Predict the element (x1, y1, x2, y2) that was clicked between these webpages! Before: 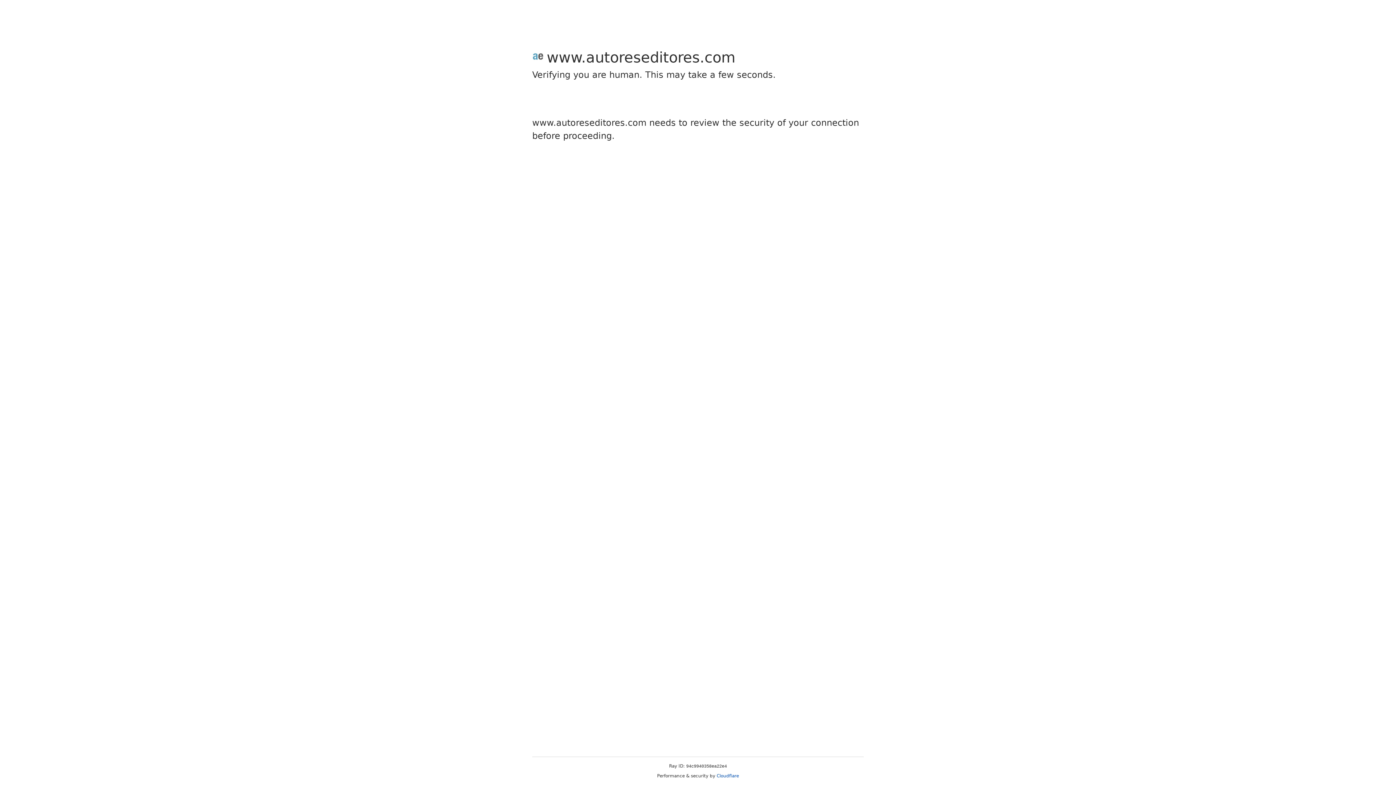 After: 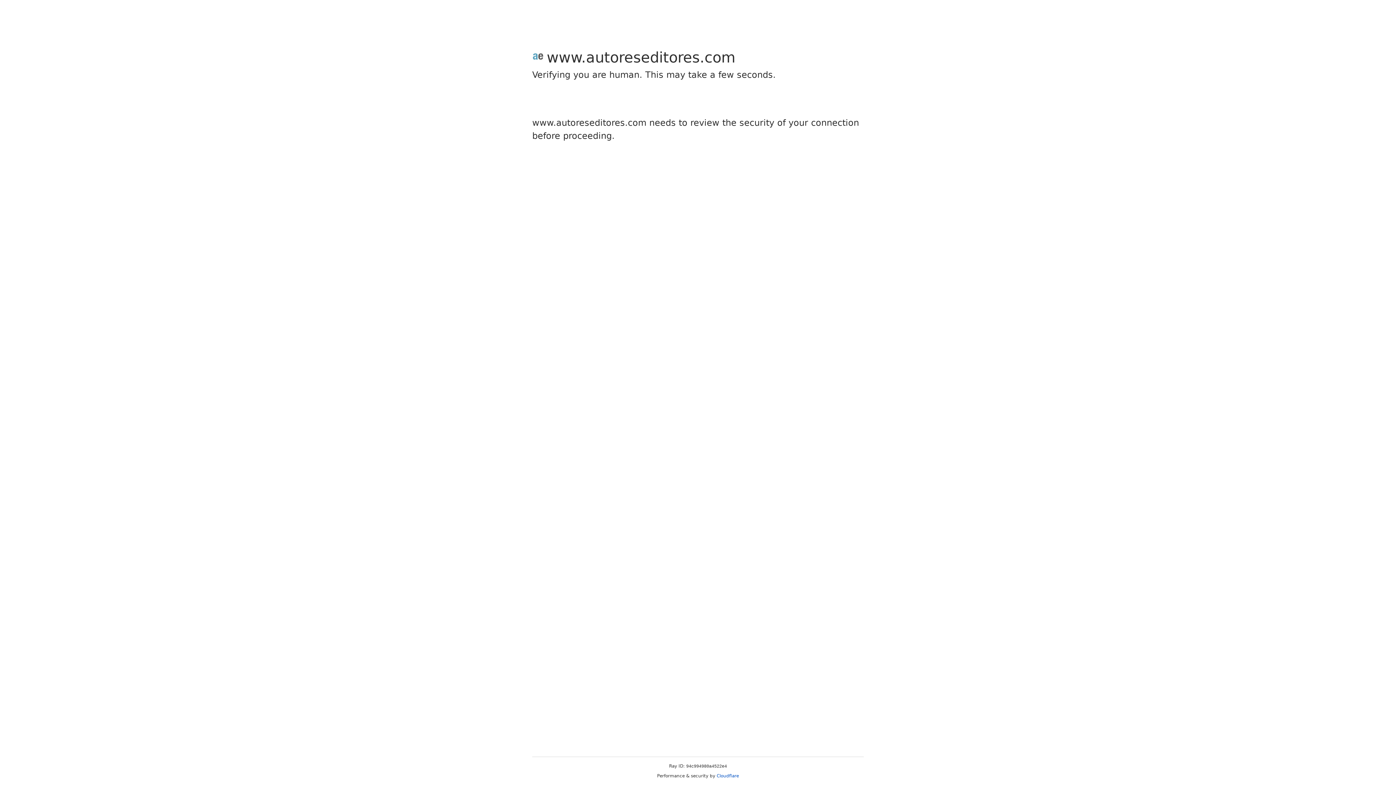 Action: bbox: (716, 773, 739, 778) label: Cloudflare